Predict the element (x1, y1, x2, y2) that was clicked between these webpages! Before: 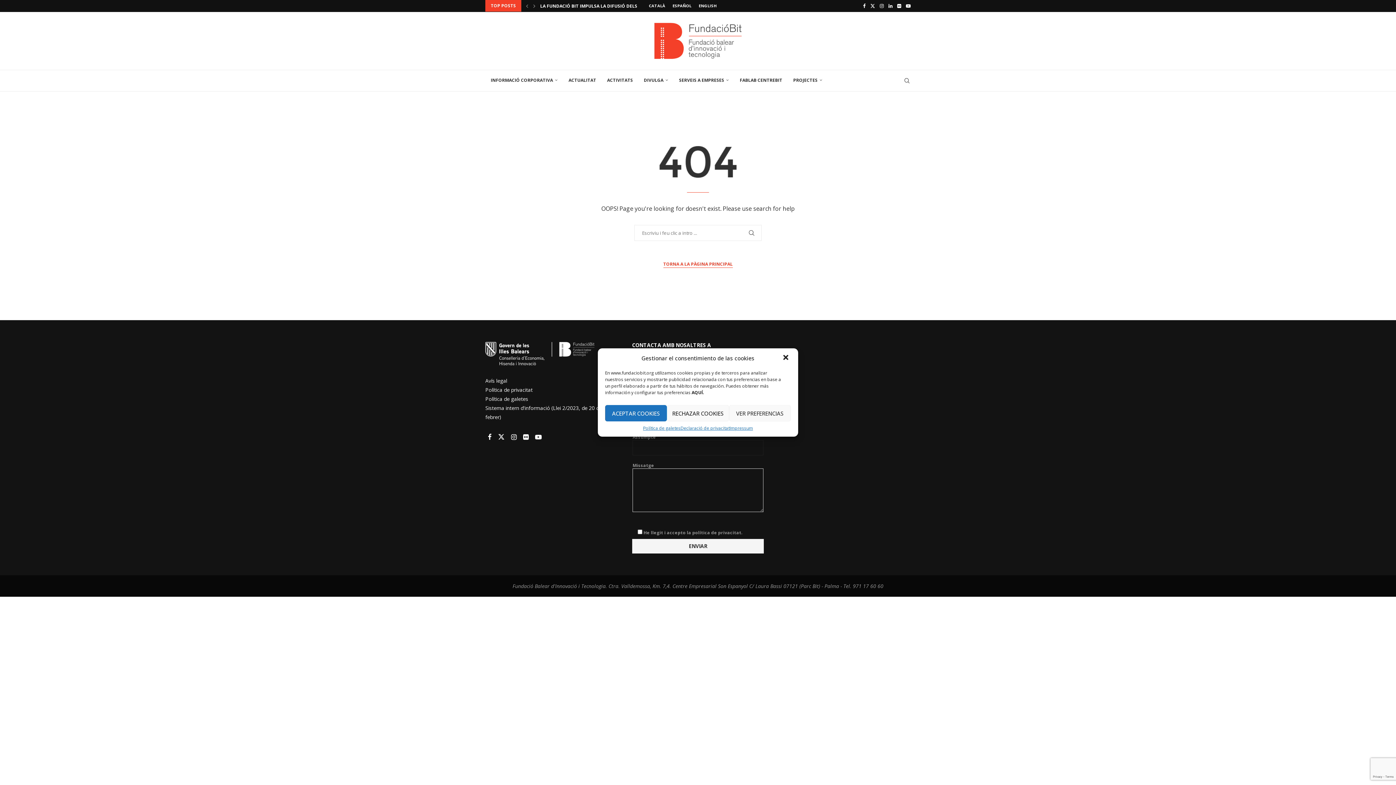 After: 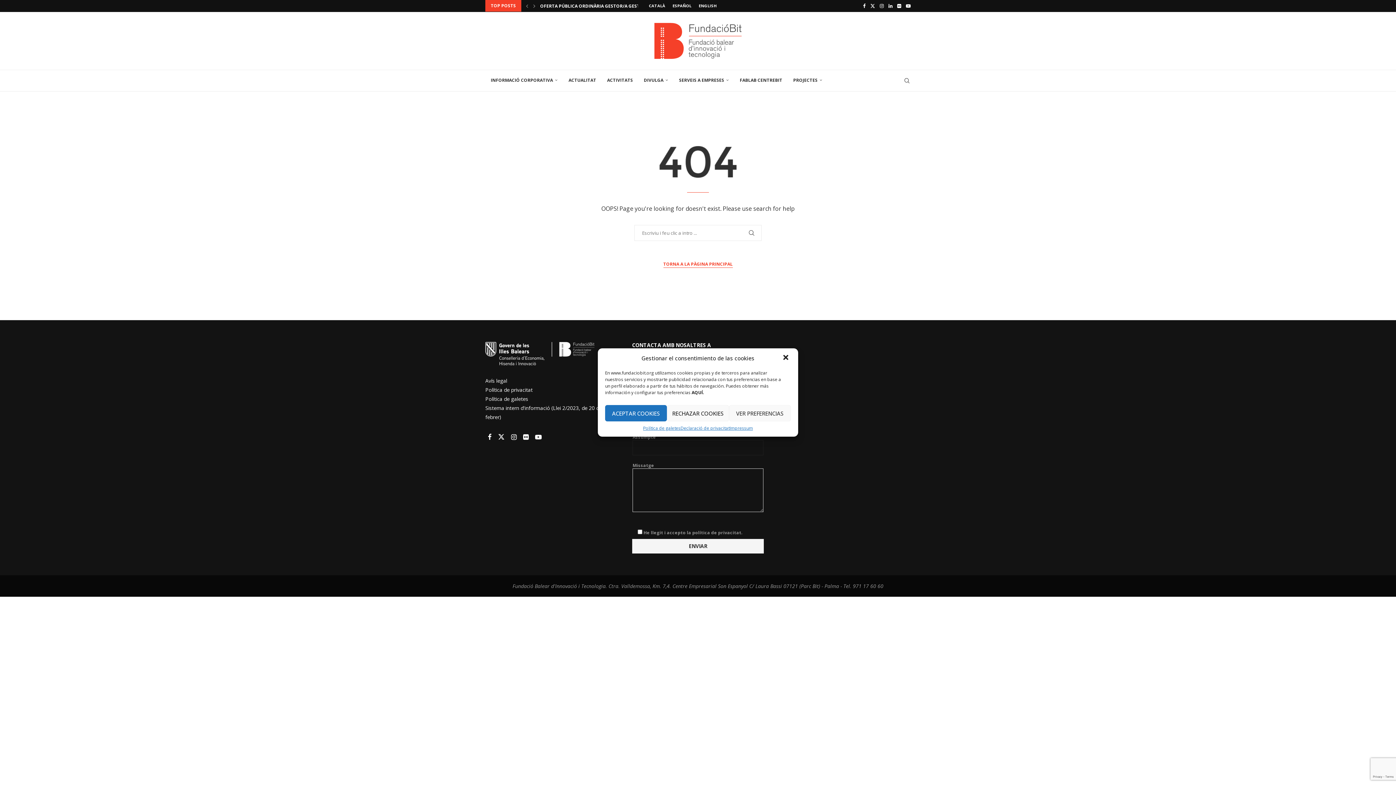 Action: bbox: (643, 425, 680, 431) label: Política de galetes